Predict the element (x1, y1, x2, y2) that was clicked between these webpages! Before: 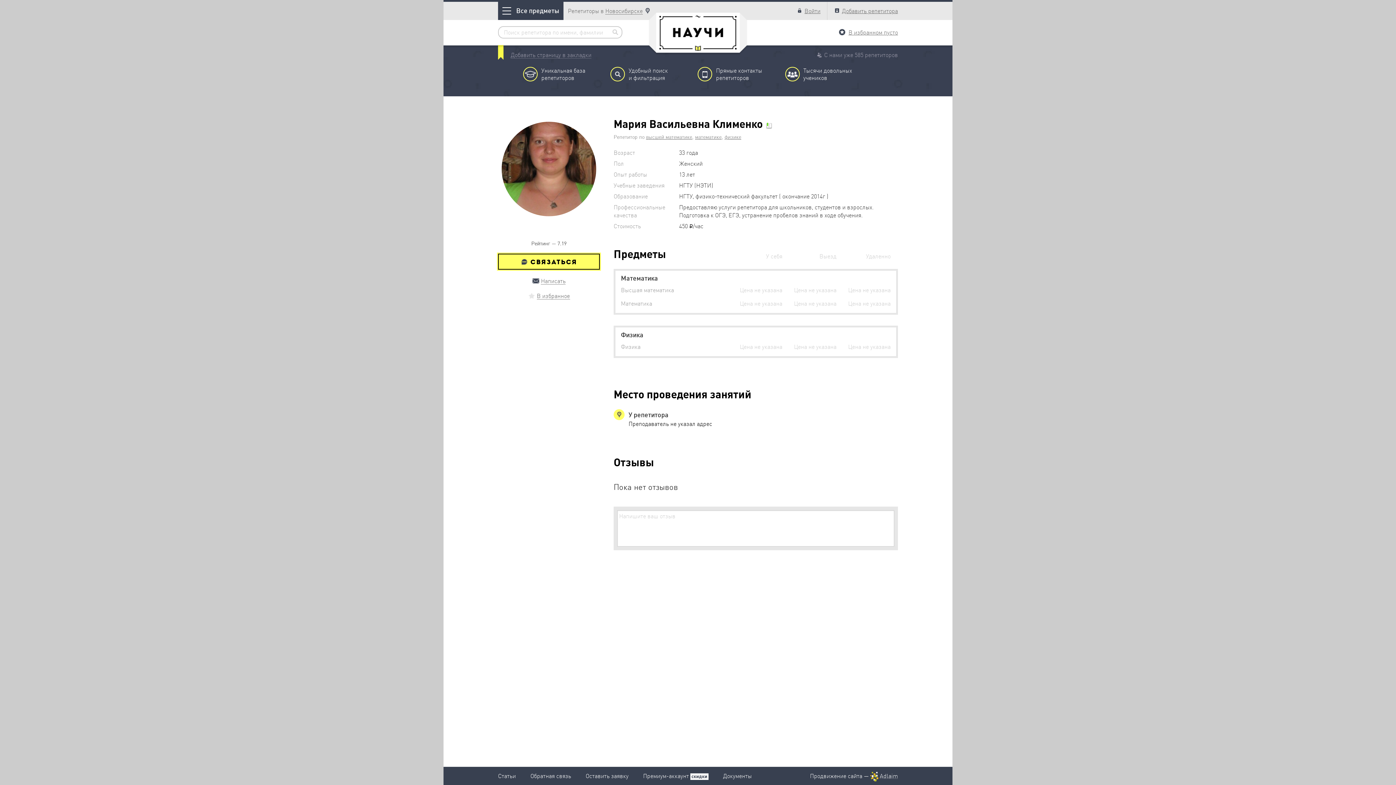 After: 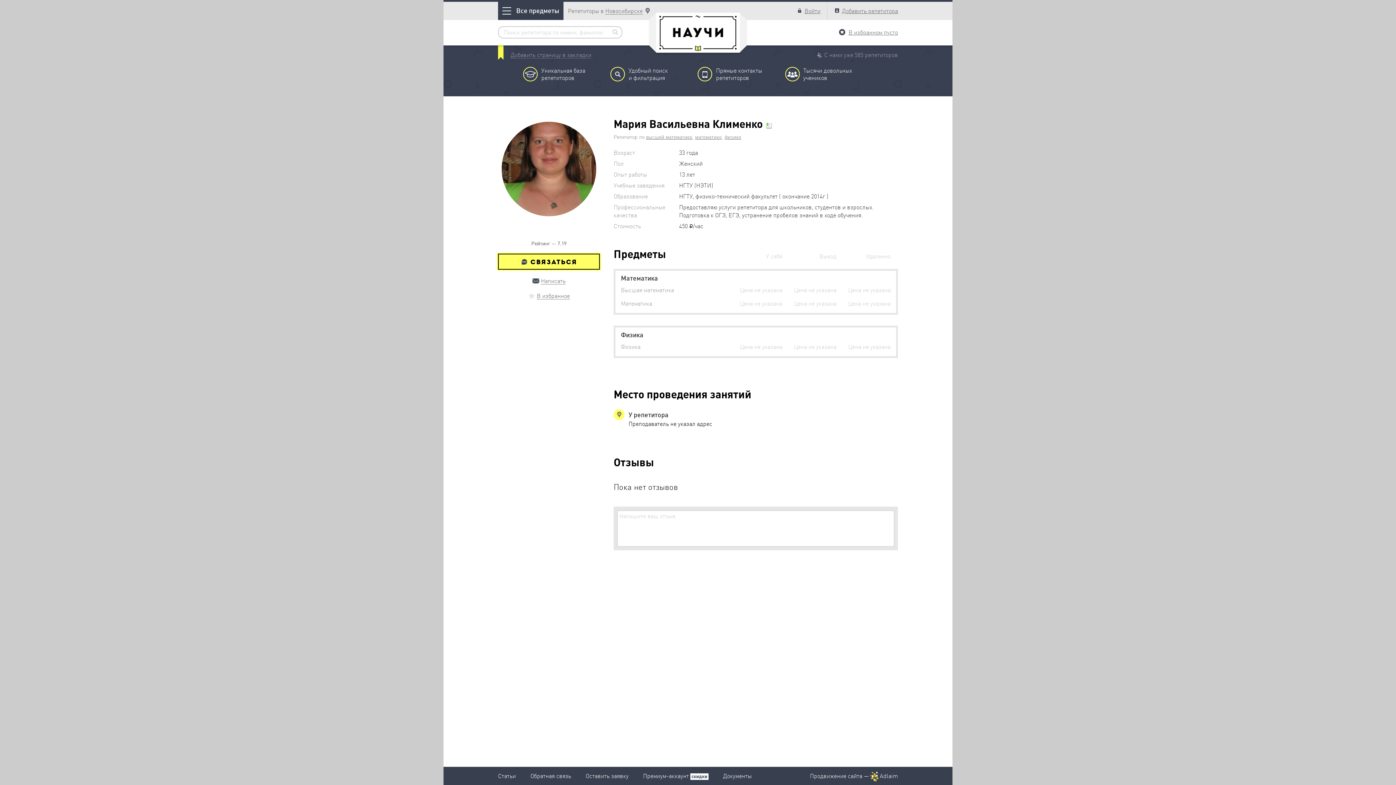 Action: label: Adlaim bbox: (880, 772, 898, 780)